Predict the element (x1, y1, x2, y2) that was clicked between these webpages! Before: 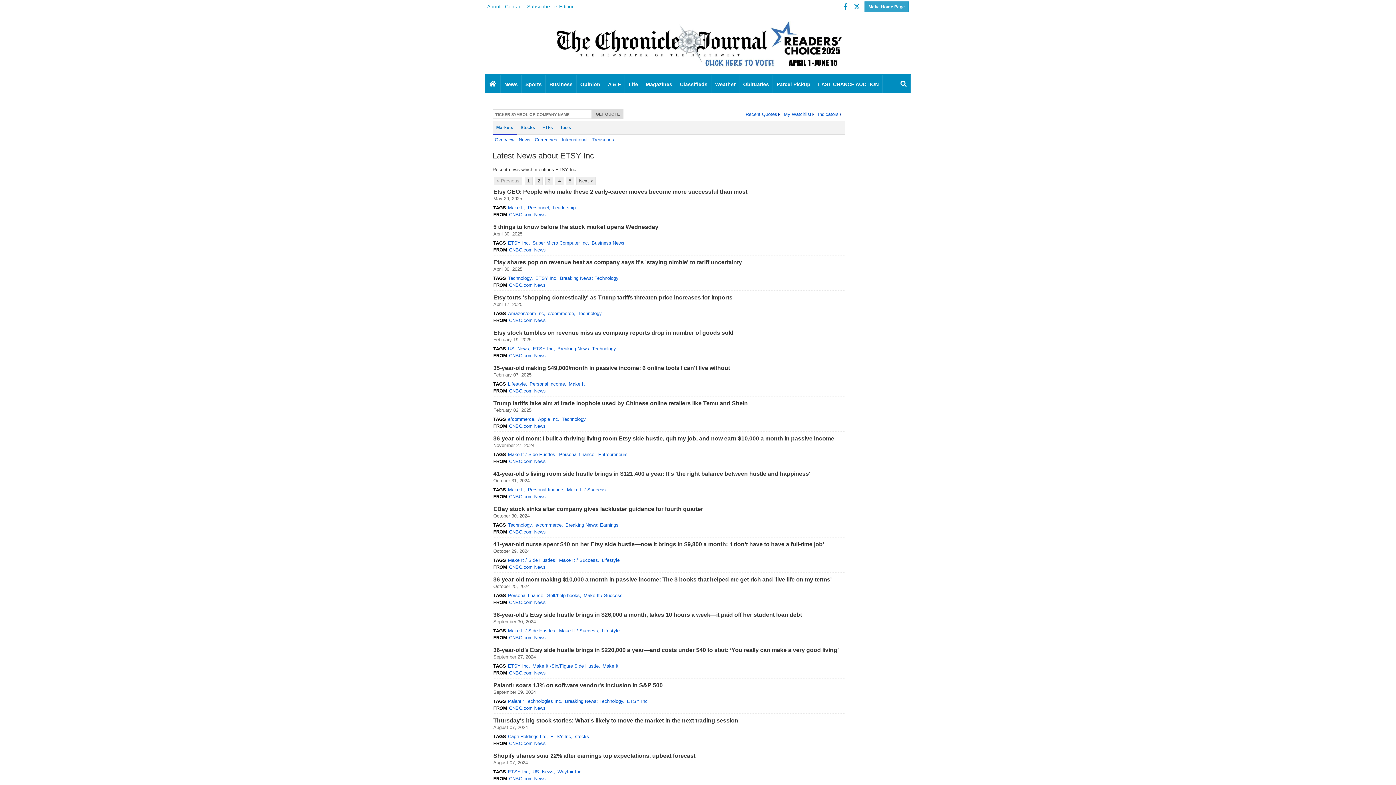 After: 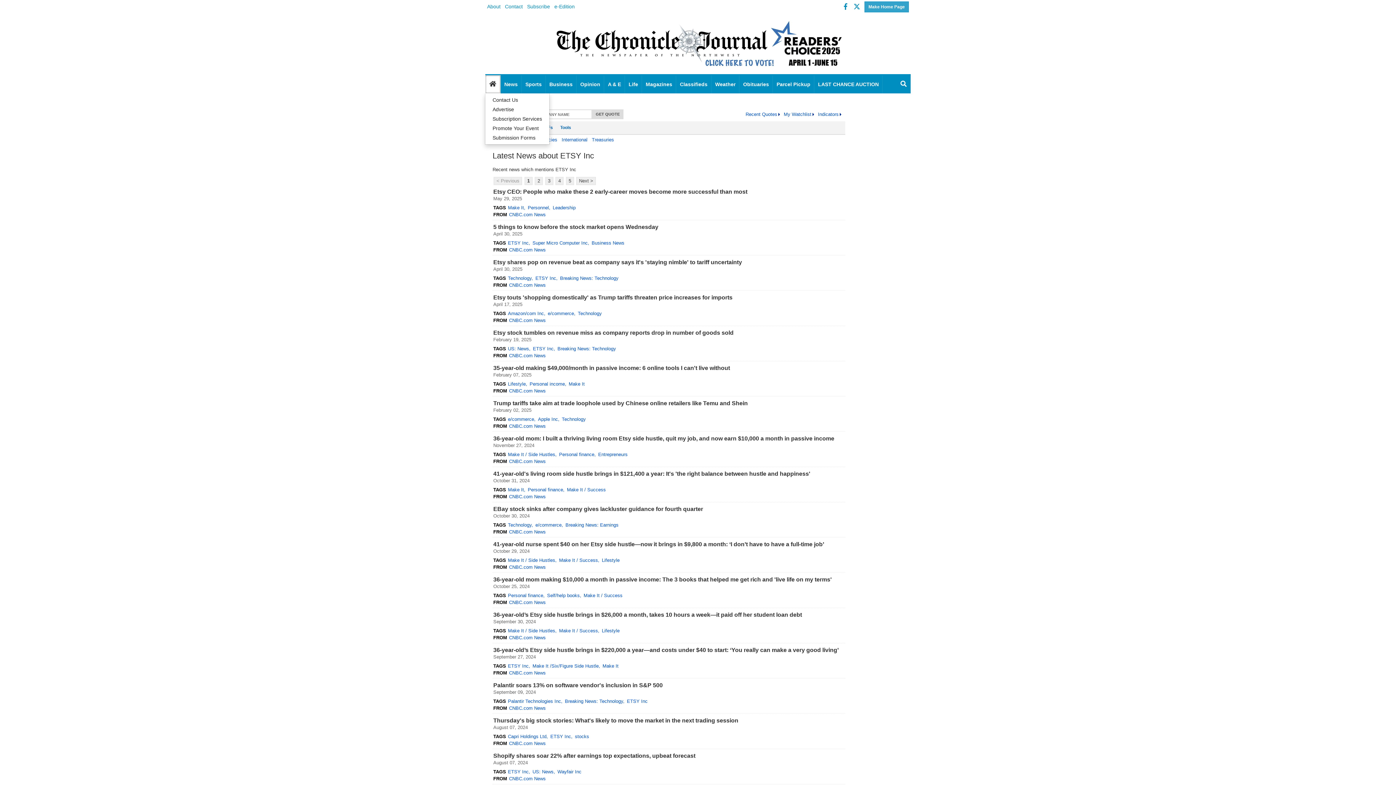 Action: bbox: (485, 75, 500, 93) label: Home